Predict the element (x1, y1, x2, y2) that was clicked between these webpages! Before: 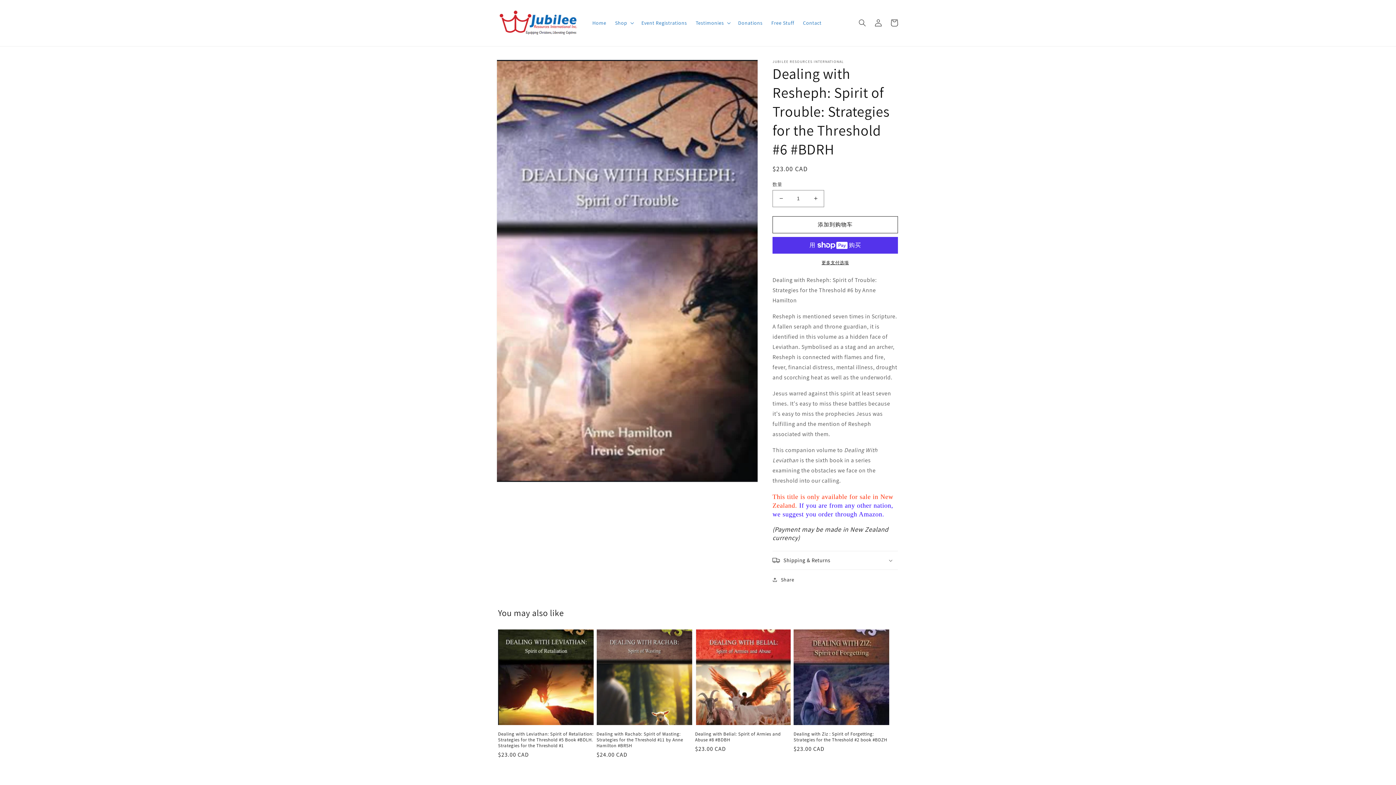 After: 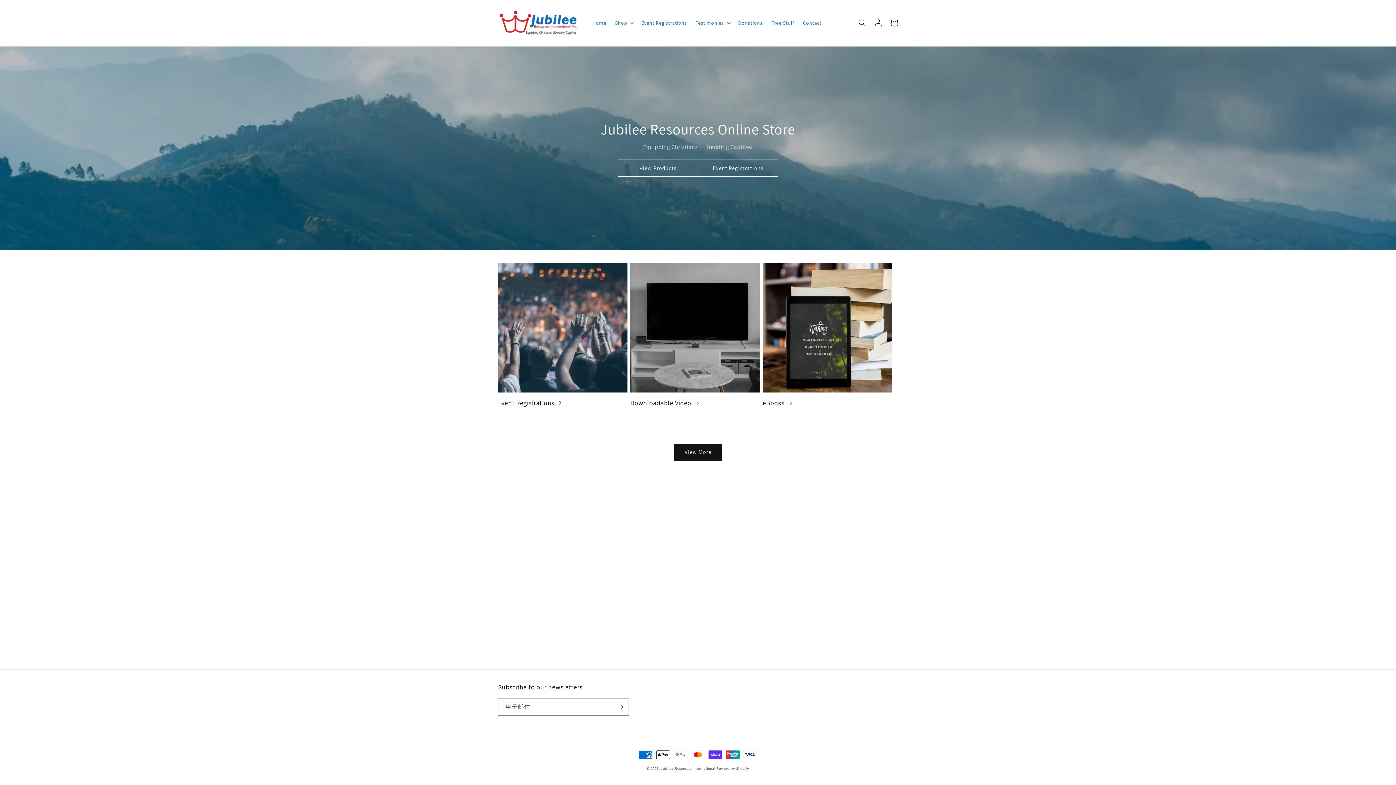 Action: bbox: (495, 7, 580, 38)